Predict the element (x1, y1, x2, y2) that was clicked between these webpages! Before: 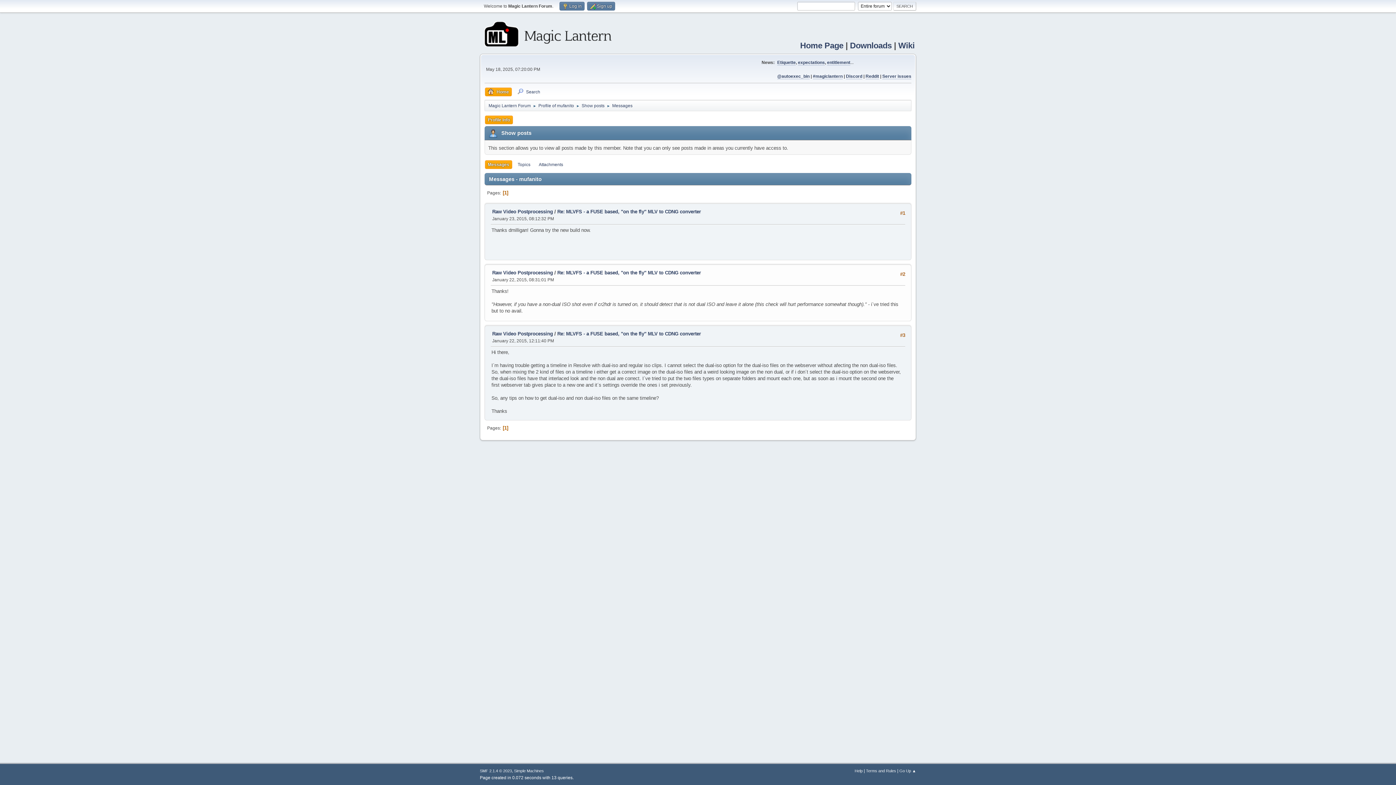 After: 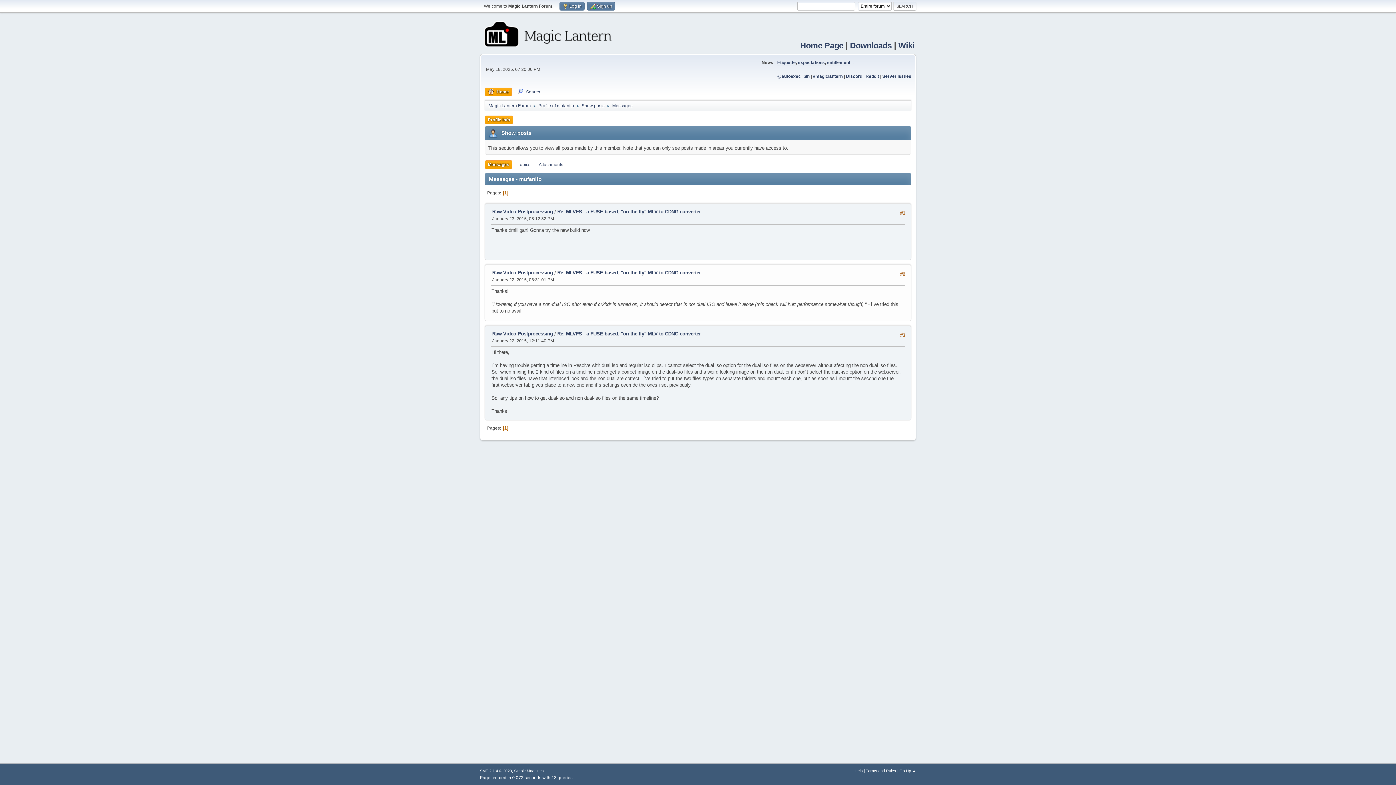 Action: bbox: (882, 73, 911, 79) label: Server issues